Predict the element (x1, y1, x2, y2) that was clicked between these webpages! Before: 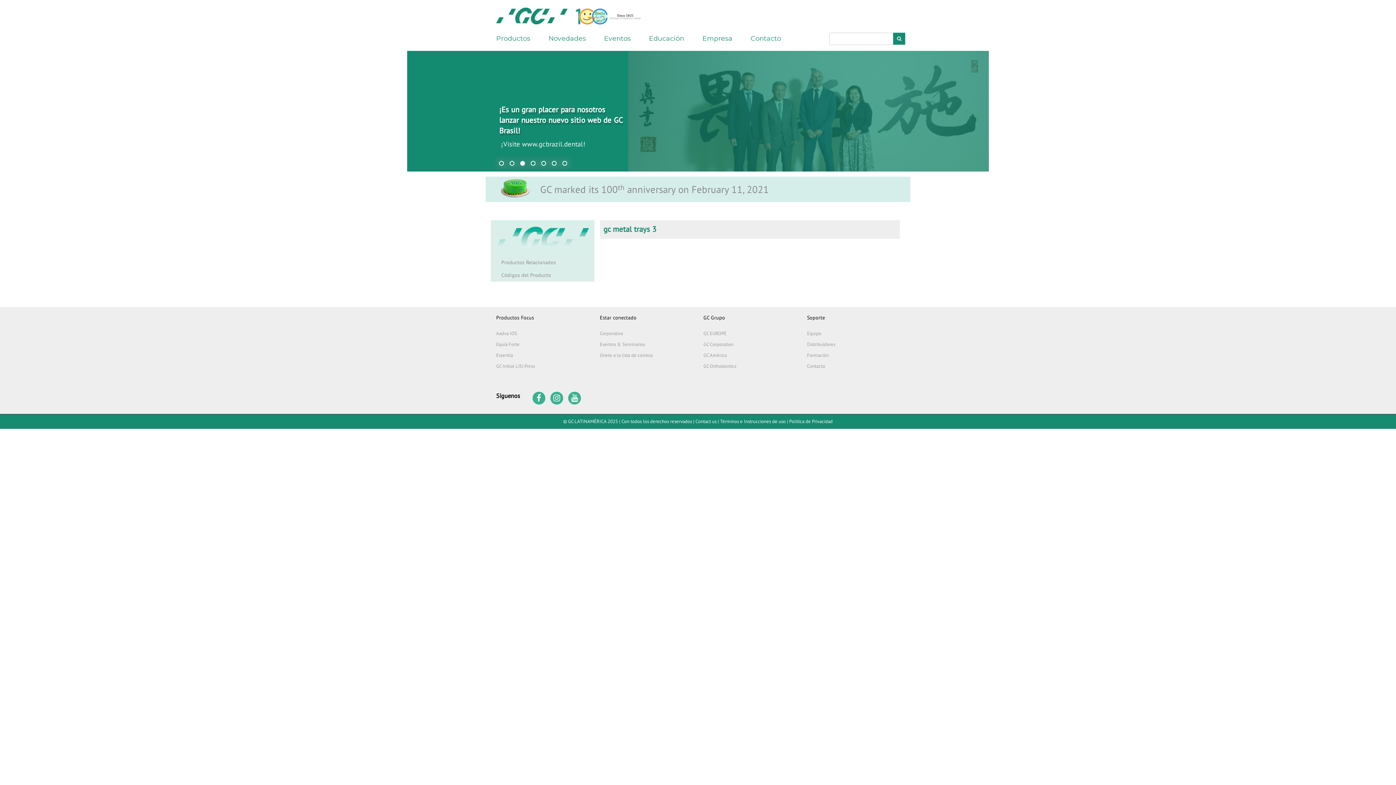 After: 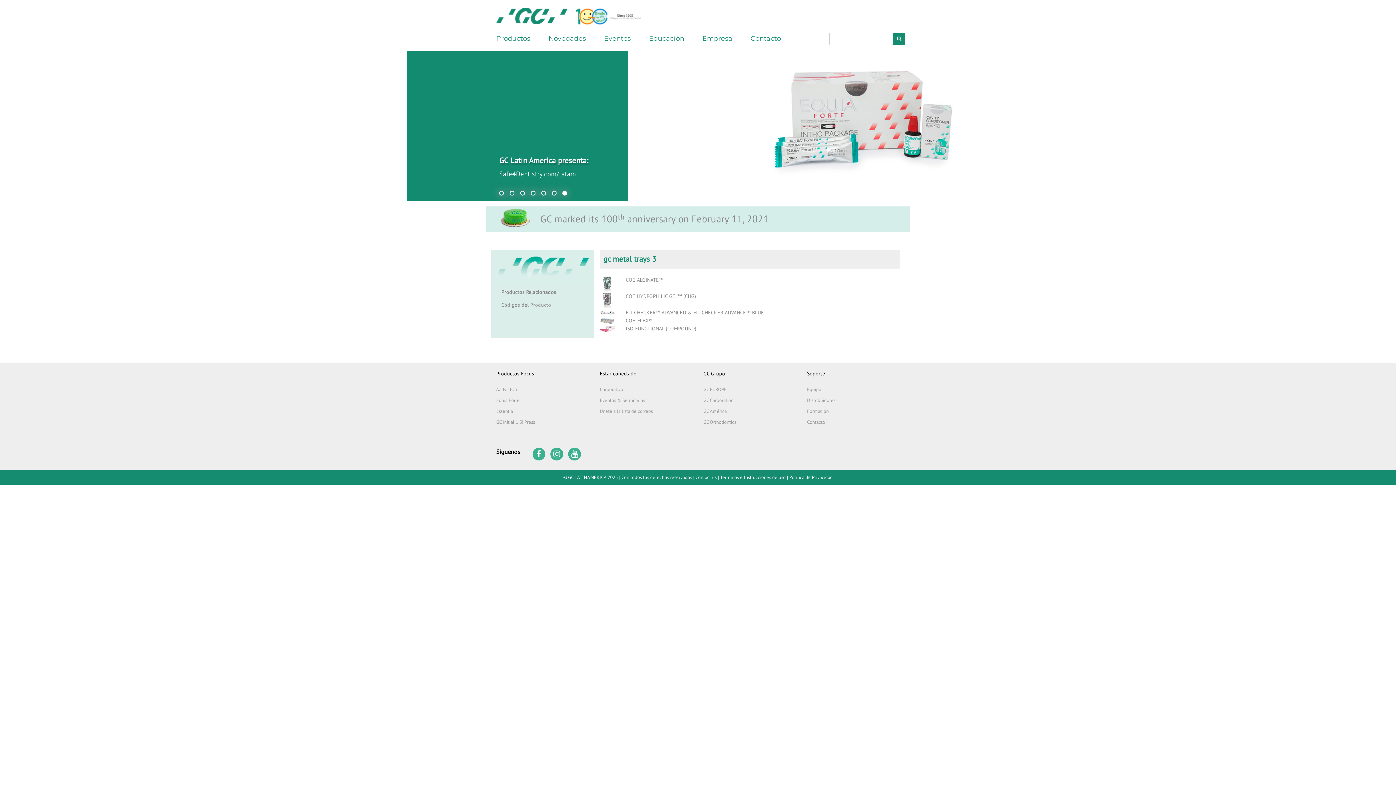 Action: bbox: (496, 256, 589, 269) label: Productos Relacionados